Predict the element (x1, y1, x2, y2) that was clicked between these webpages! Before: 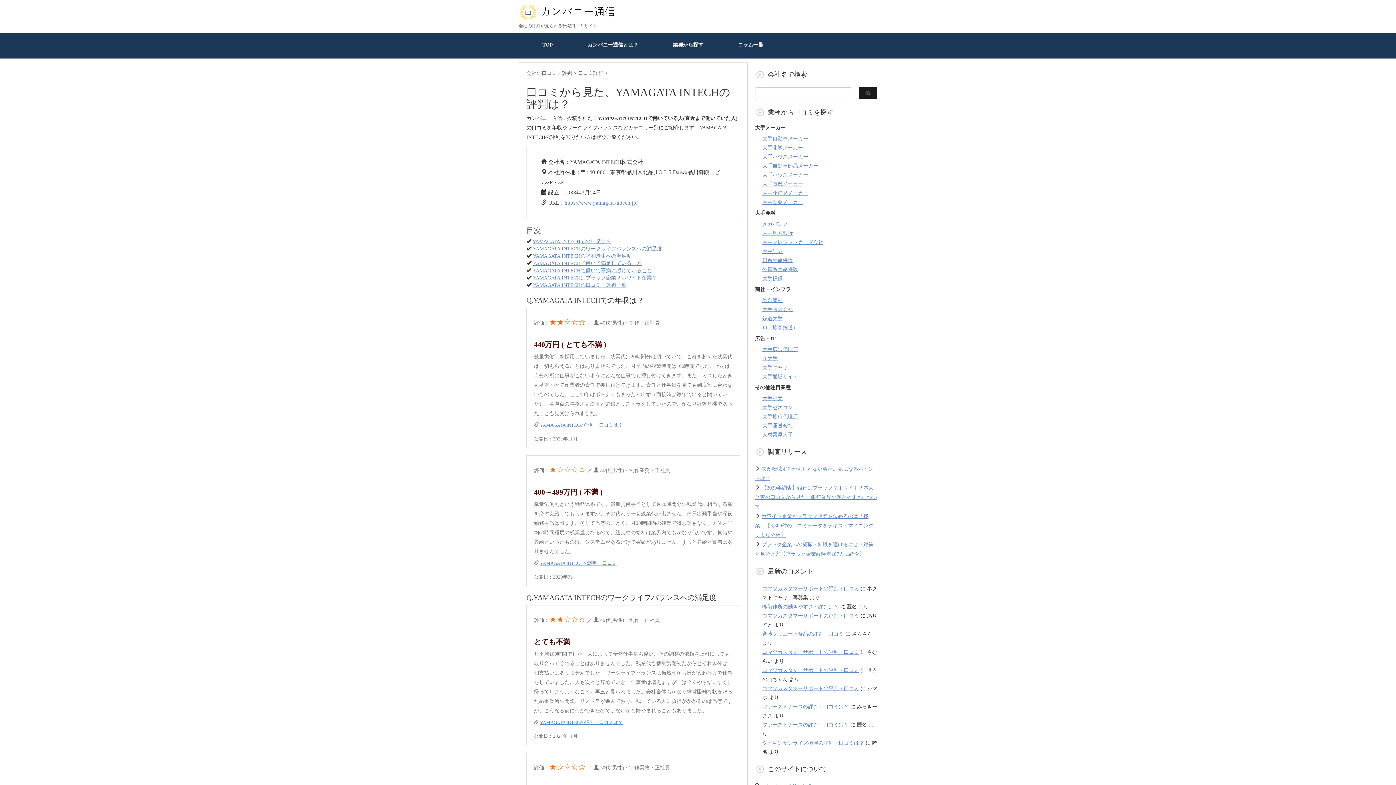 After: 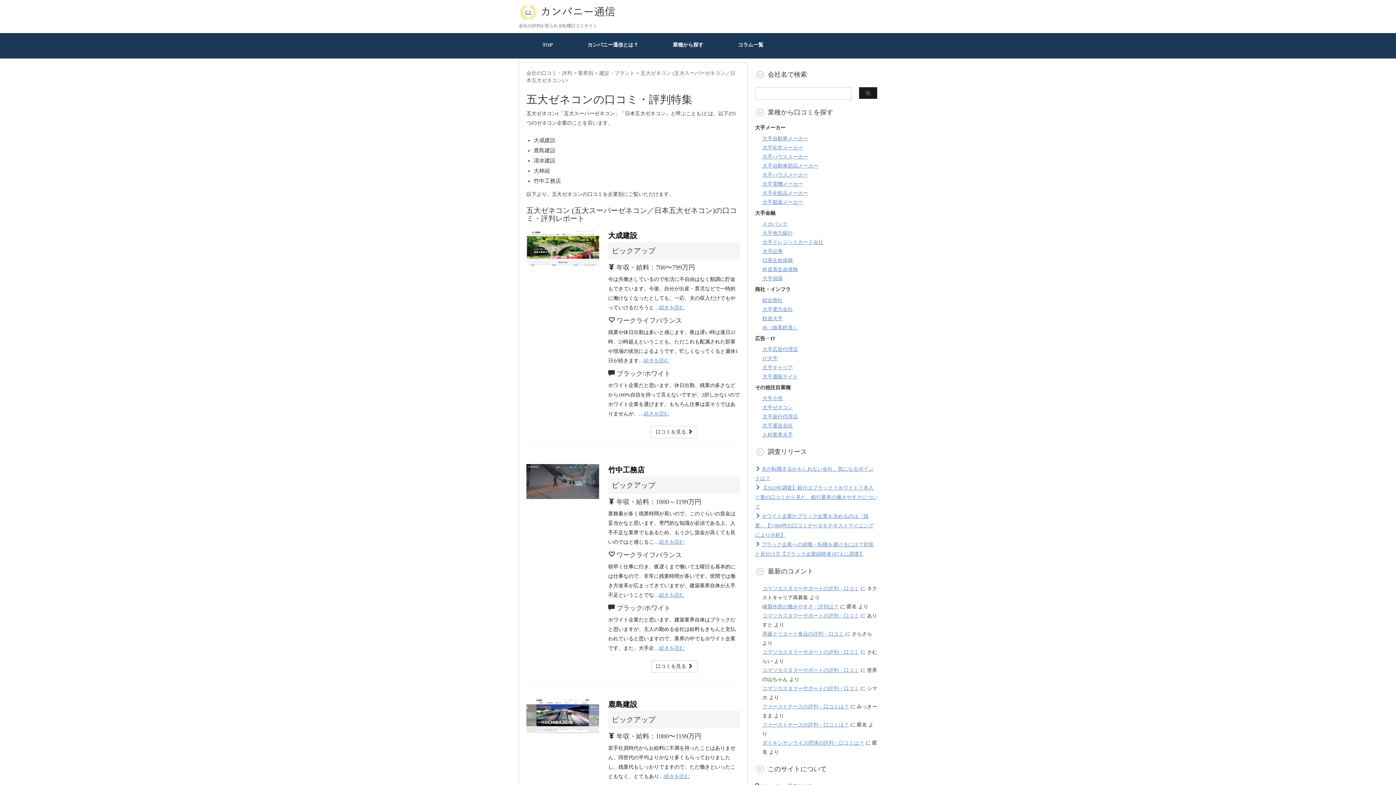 Action: label: 大手ゼネコン bbox: (762, 404, 793, 410)